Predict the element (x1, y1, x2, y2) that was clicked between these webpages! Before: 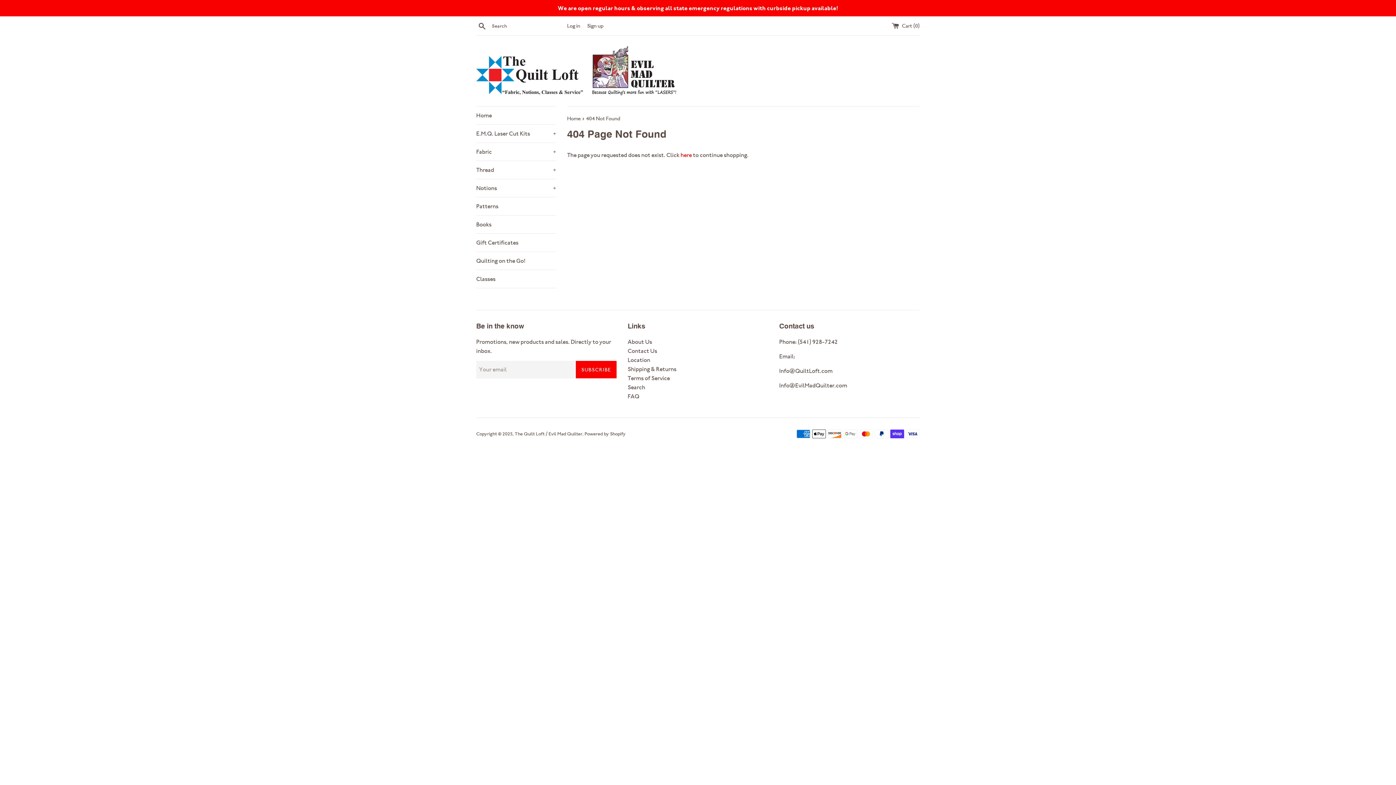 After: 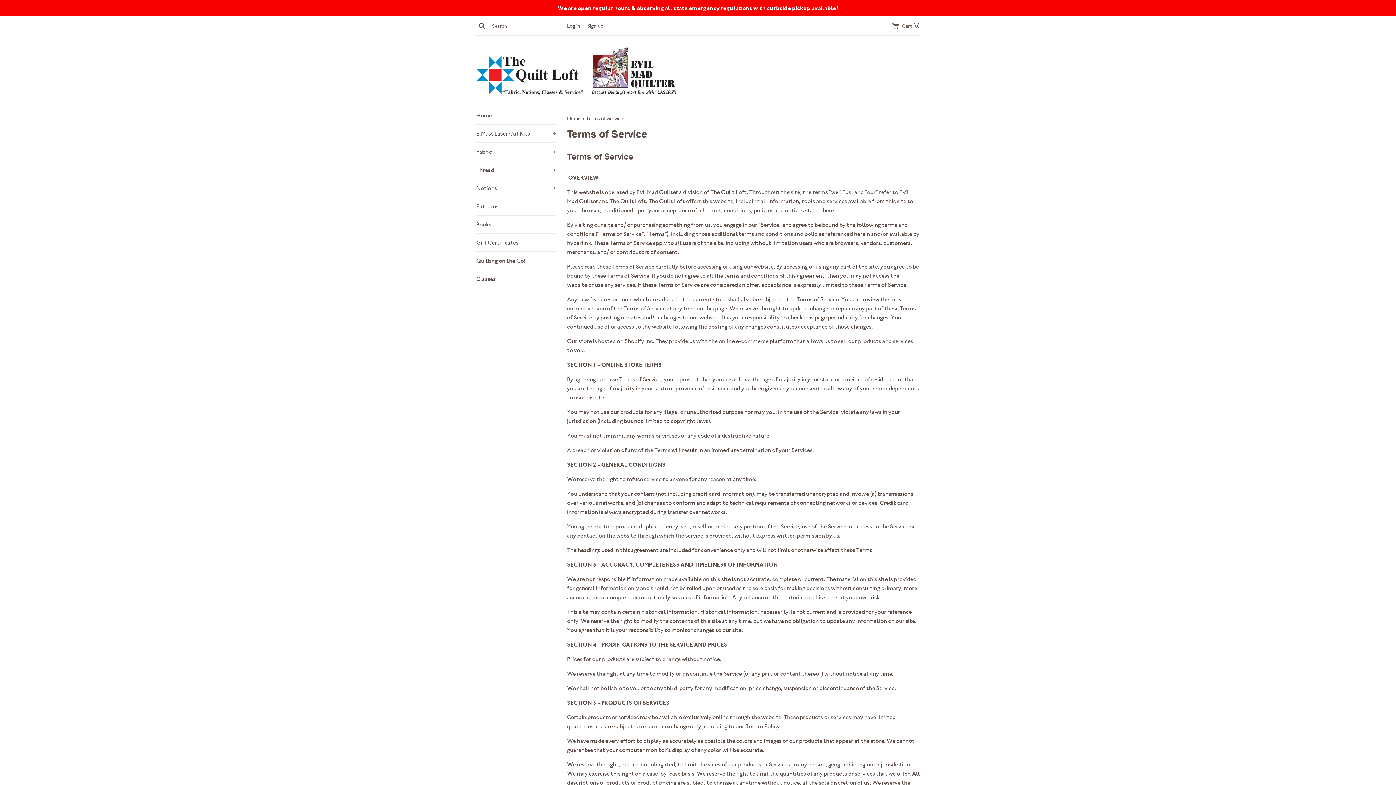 Action: bbox: (627, 374, 670, 381) label: Terms of Service